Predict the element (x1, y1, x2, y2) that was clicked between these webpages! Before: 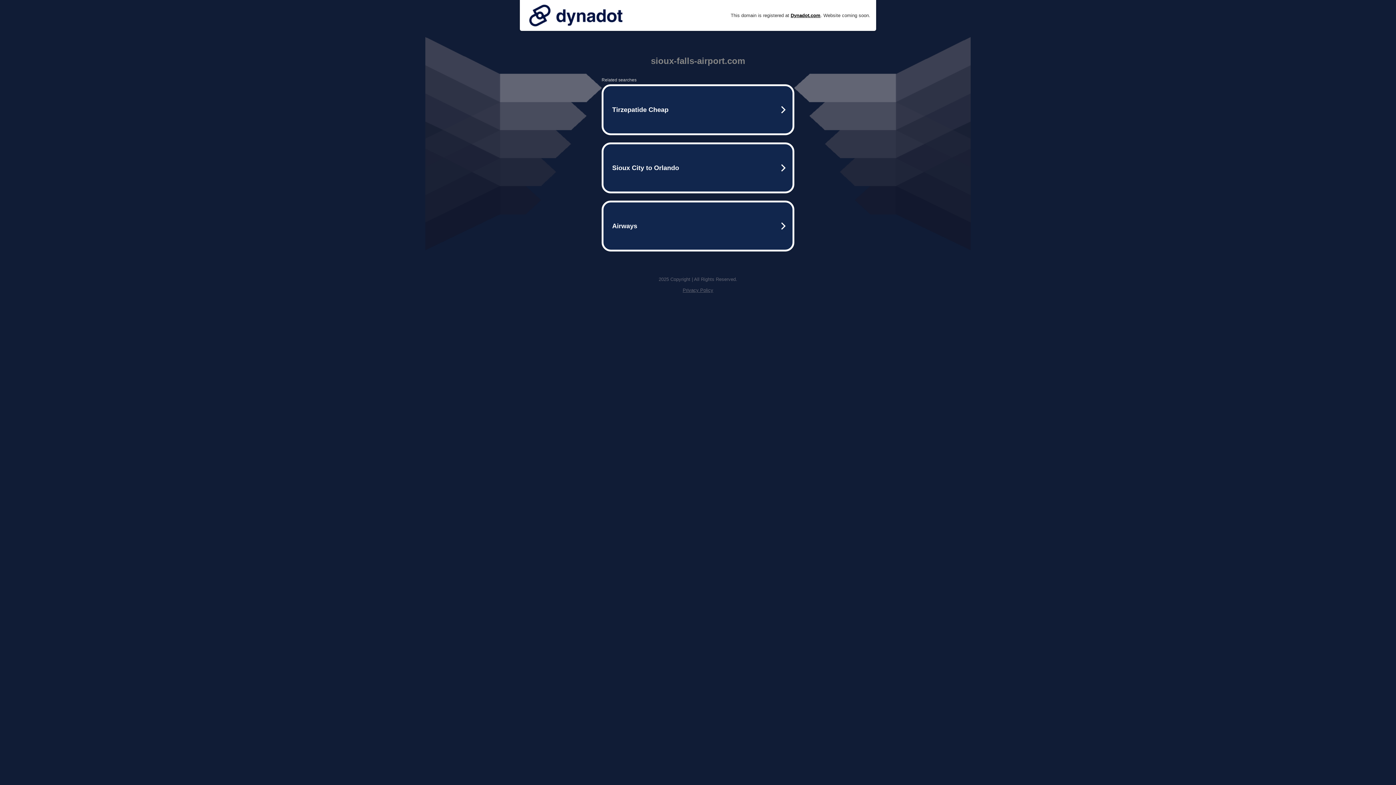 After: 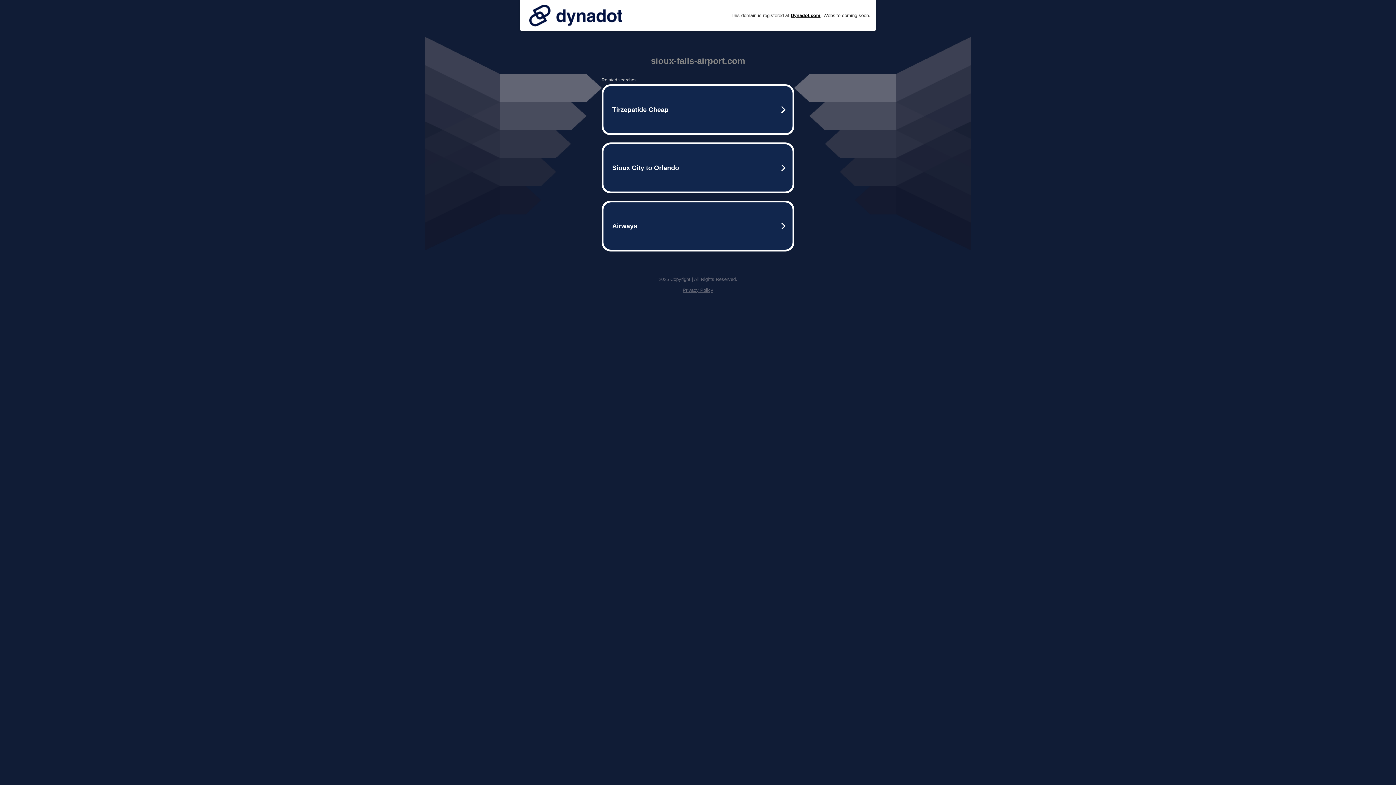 Action: bbox: (682, 287, 713, 293) label: Privacy Policy